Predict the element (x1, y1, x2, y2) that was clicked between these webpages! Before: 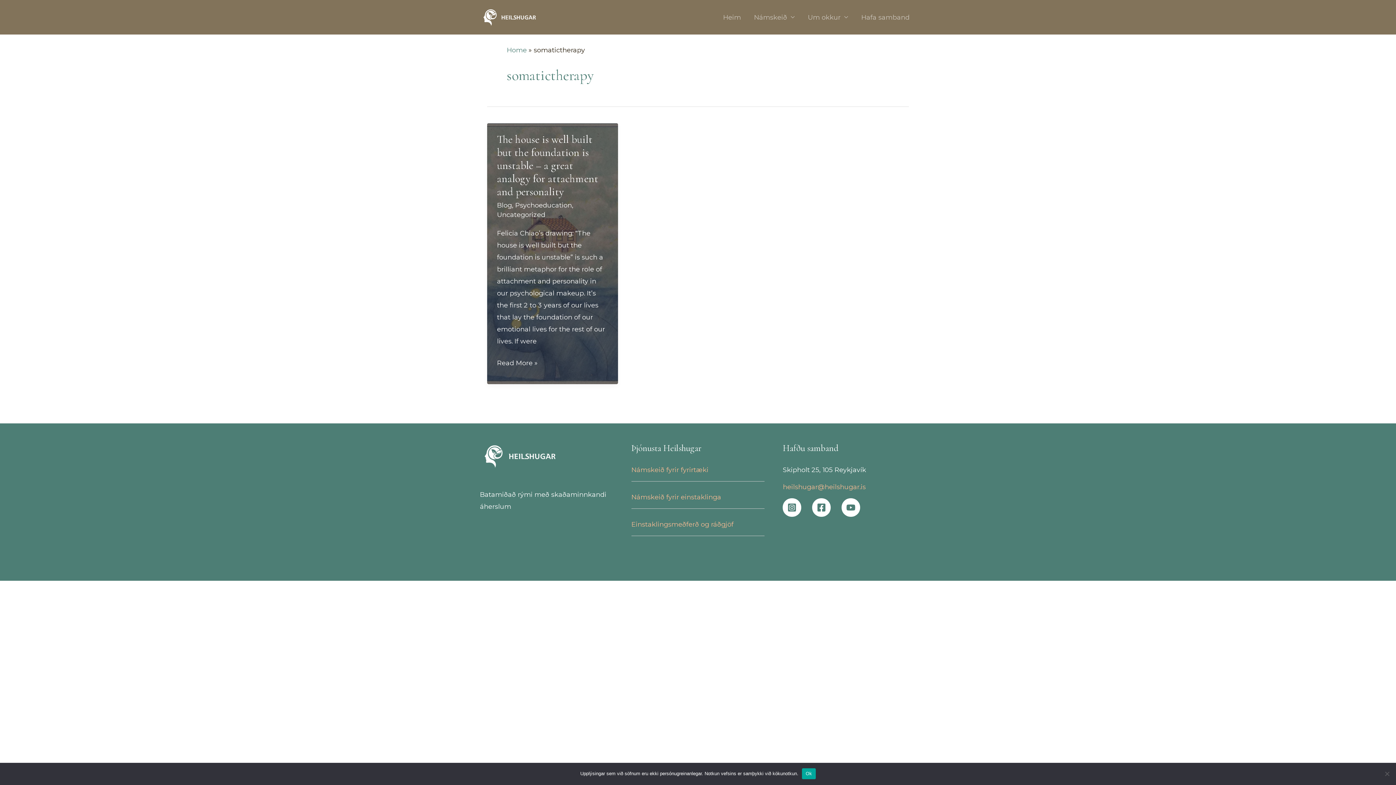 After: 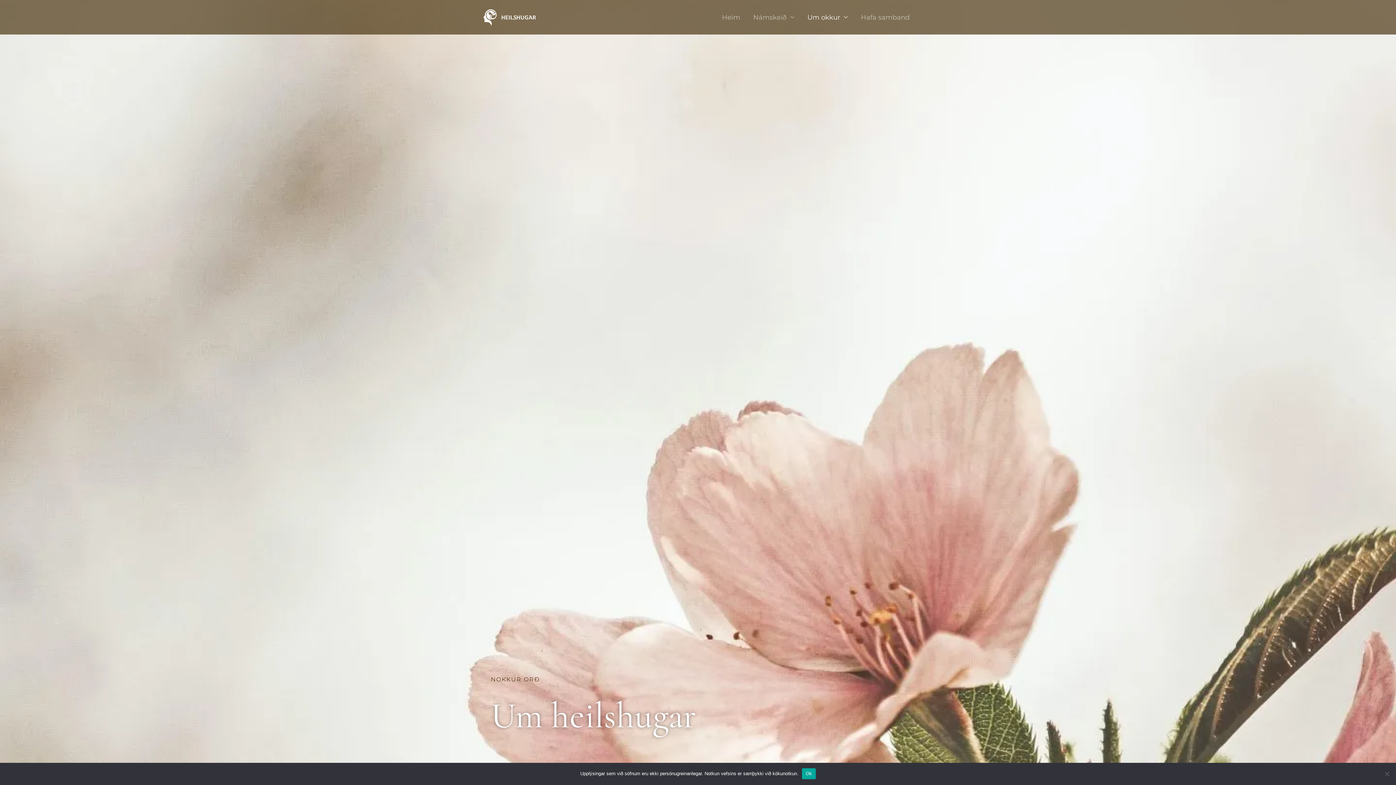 Action: bbox: (801, 8, 854, 26) label: Um okkur